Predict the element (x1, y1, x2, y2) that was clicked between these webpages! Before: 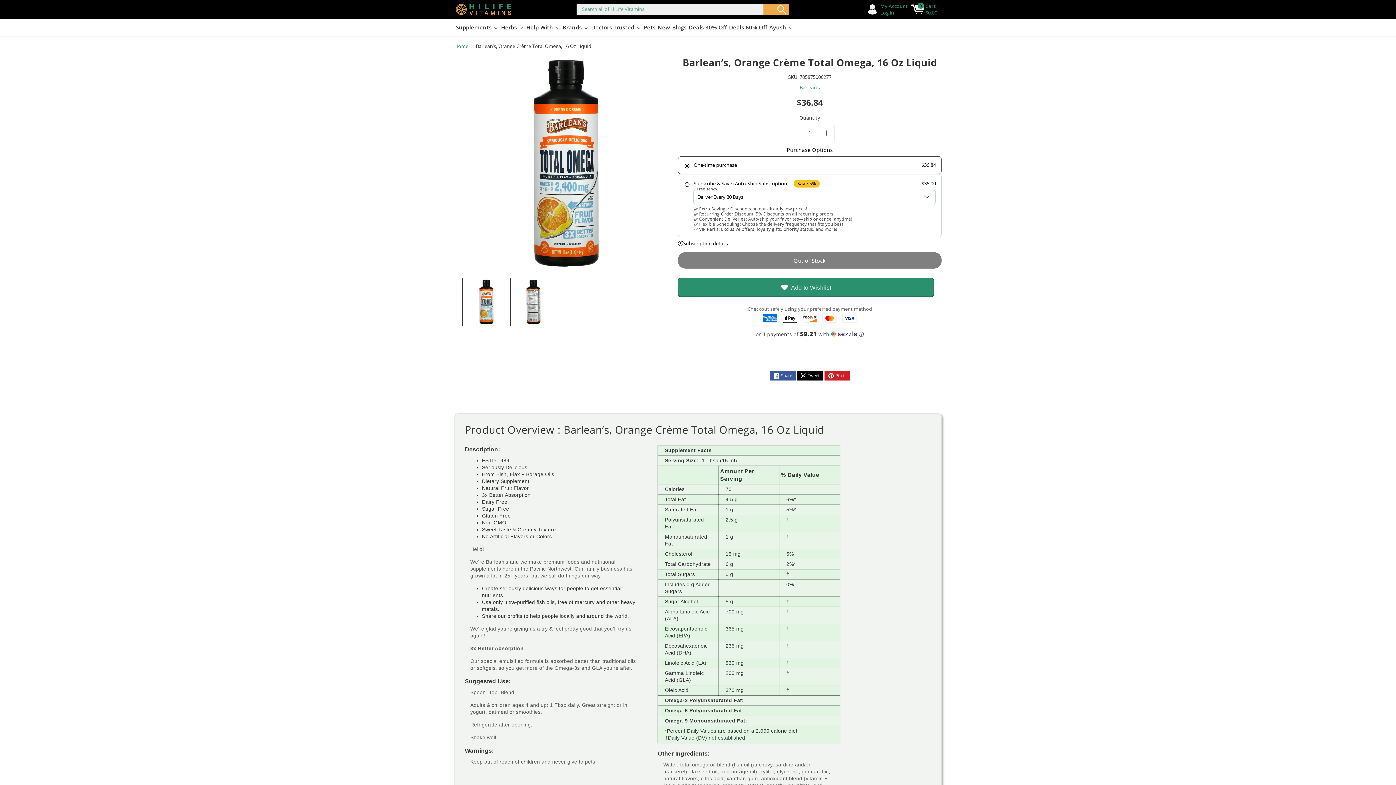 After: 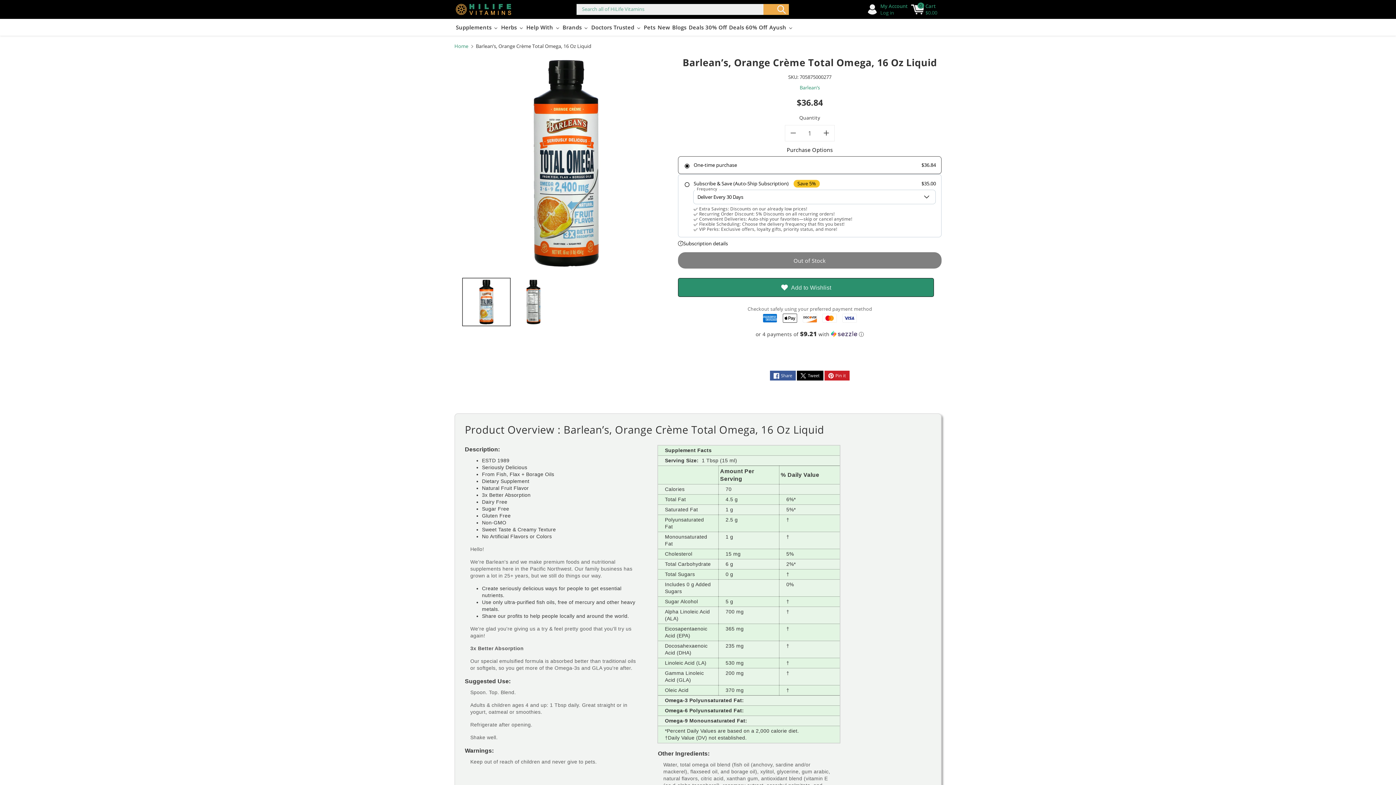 Action: label: Tweet bbox: (797, 371, 823, 380)